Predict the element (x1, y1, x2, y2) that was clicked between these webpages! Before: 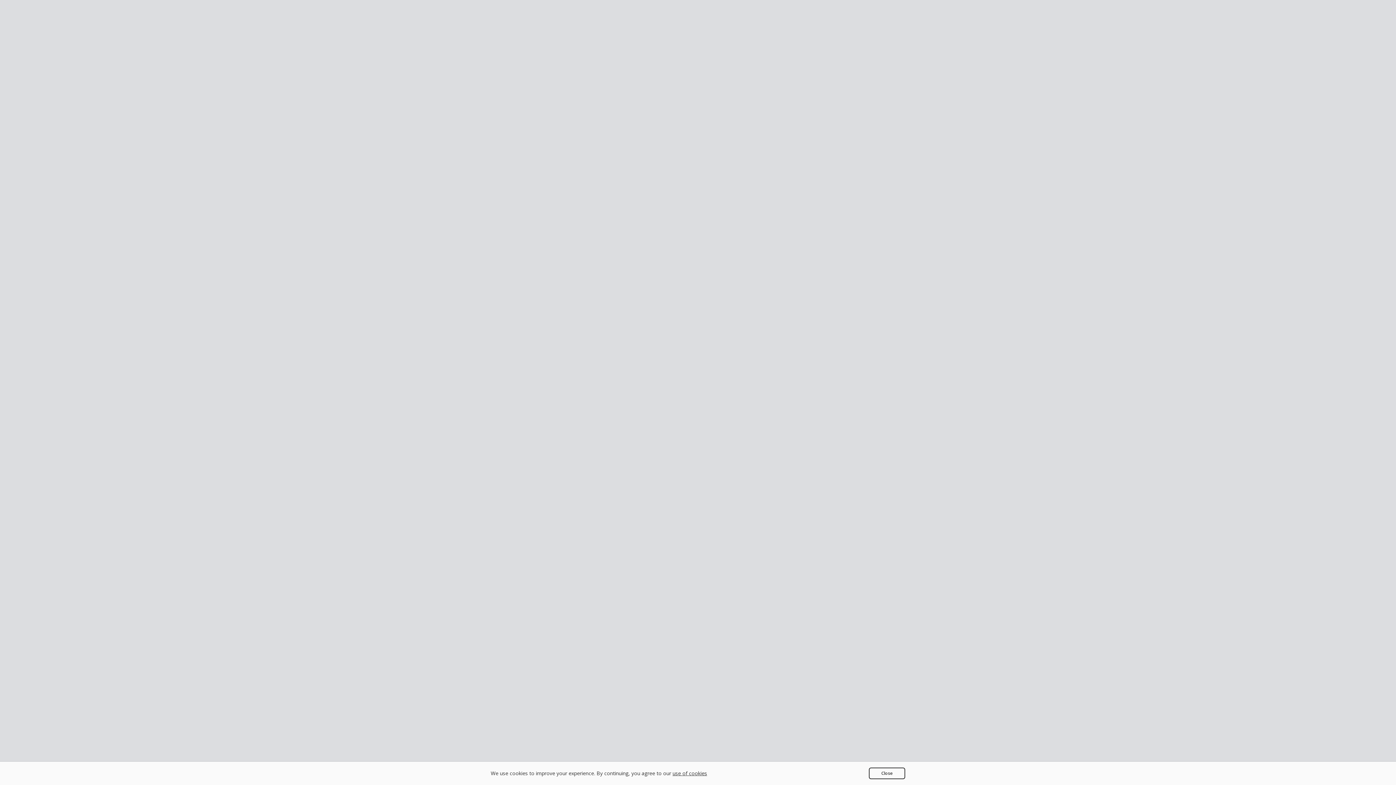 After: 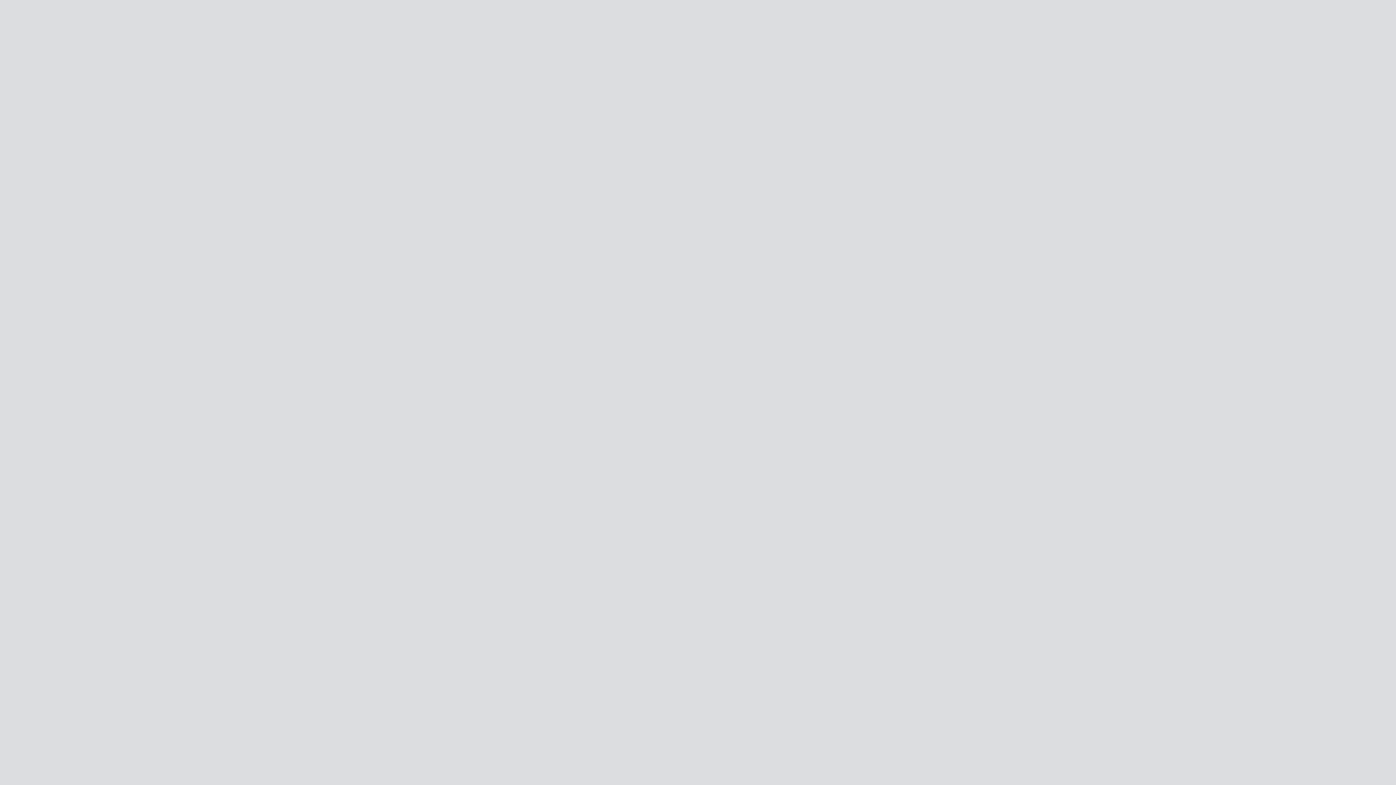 Action: label: Close bbox: (869, 768, 905, 779)